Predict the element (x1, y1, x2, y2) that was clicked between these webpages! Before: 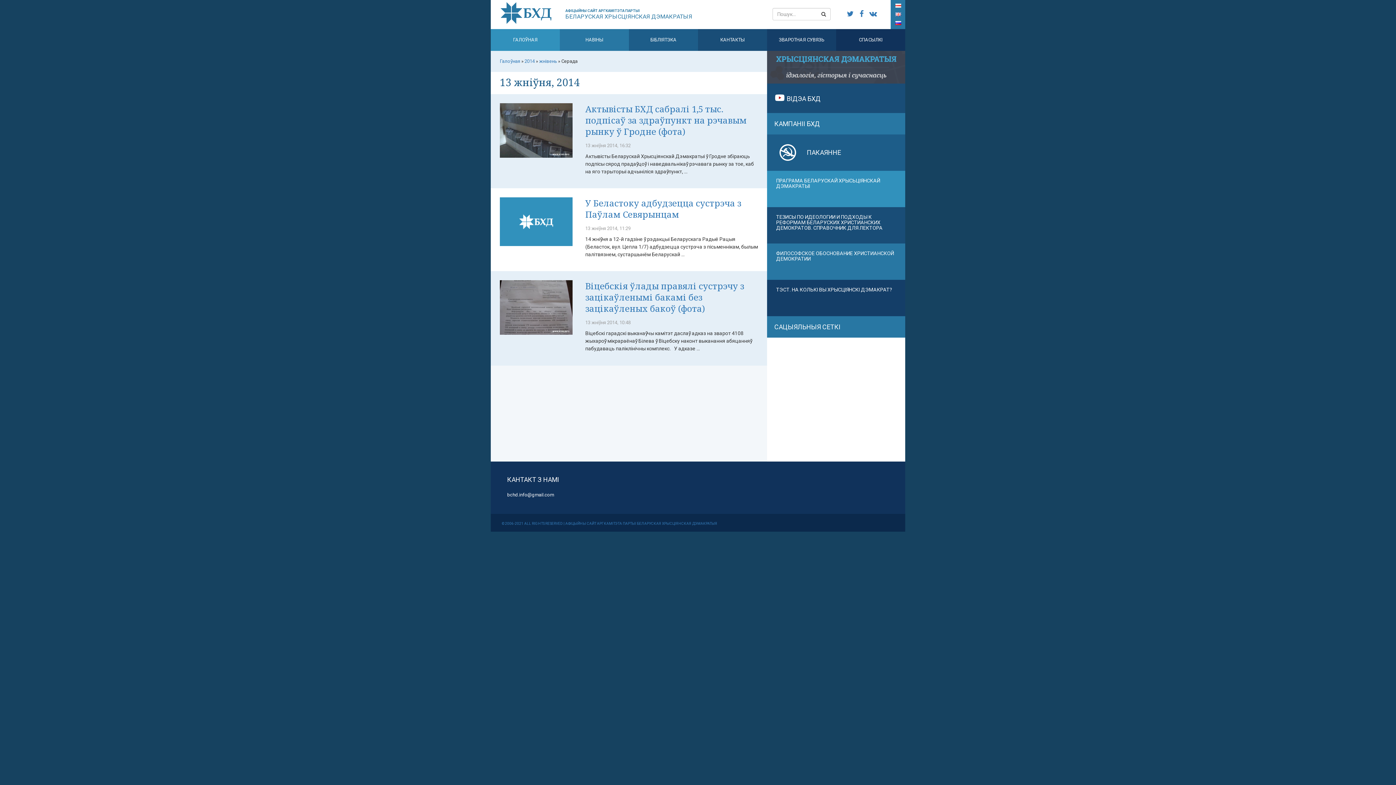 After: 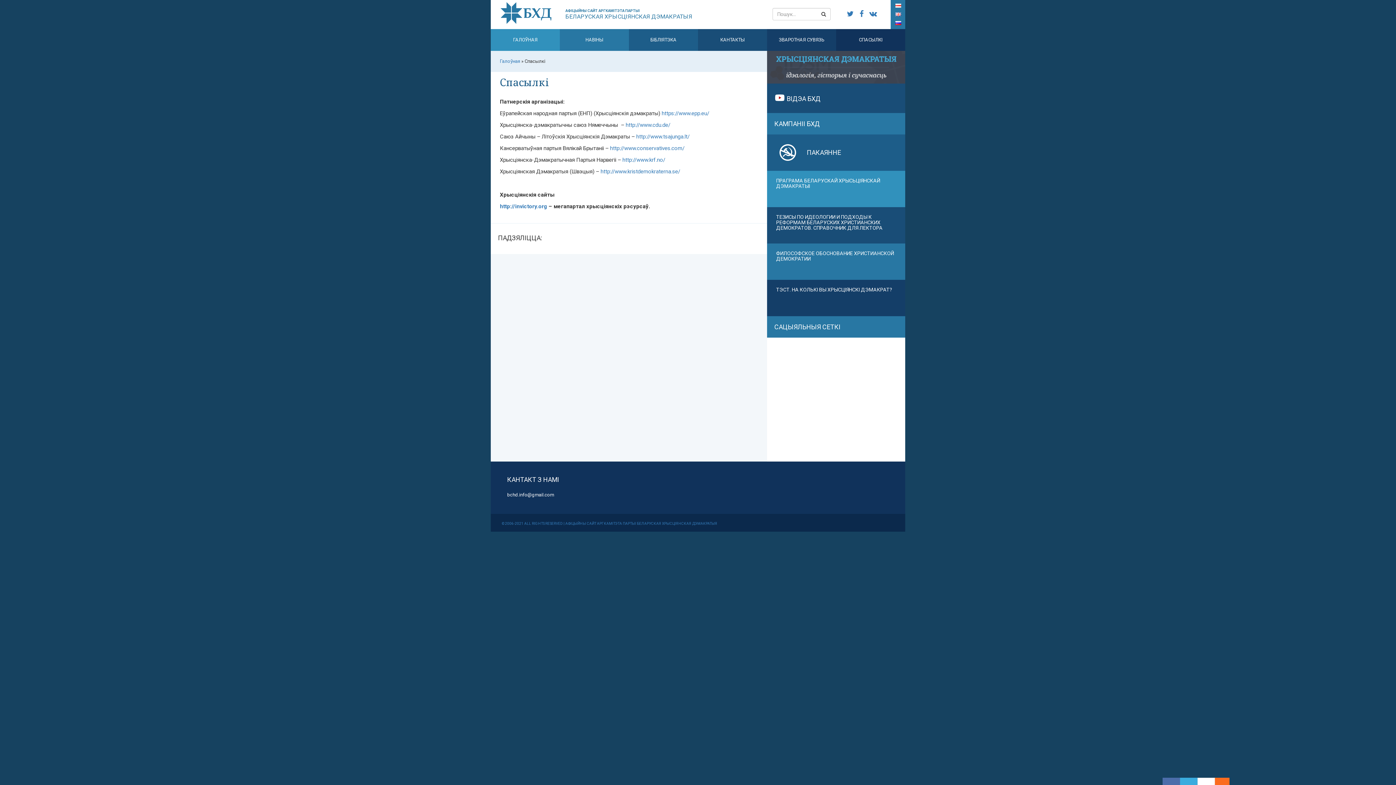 Action: label: СПАСЫЛКІ bbox: (836, 29, 905, 50)